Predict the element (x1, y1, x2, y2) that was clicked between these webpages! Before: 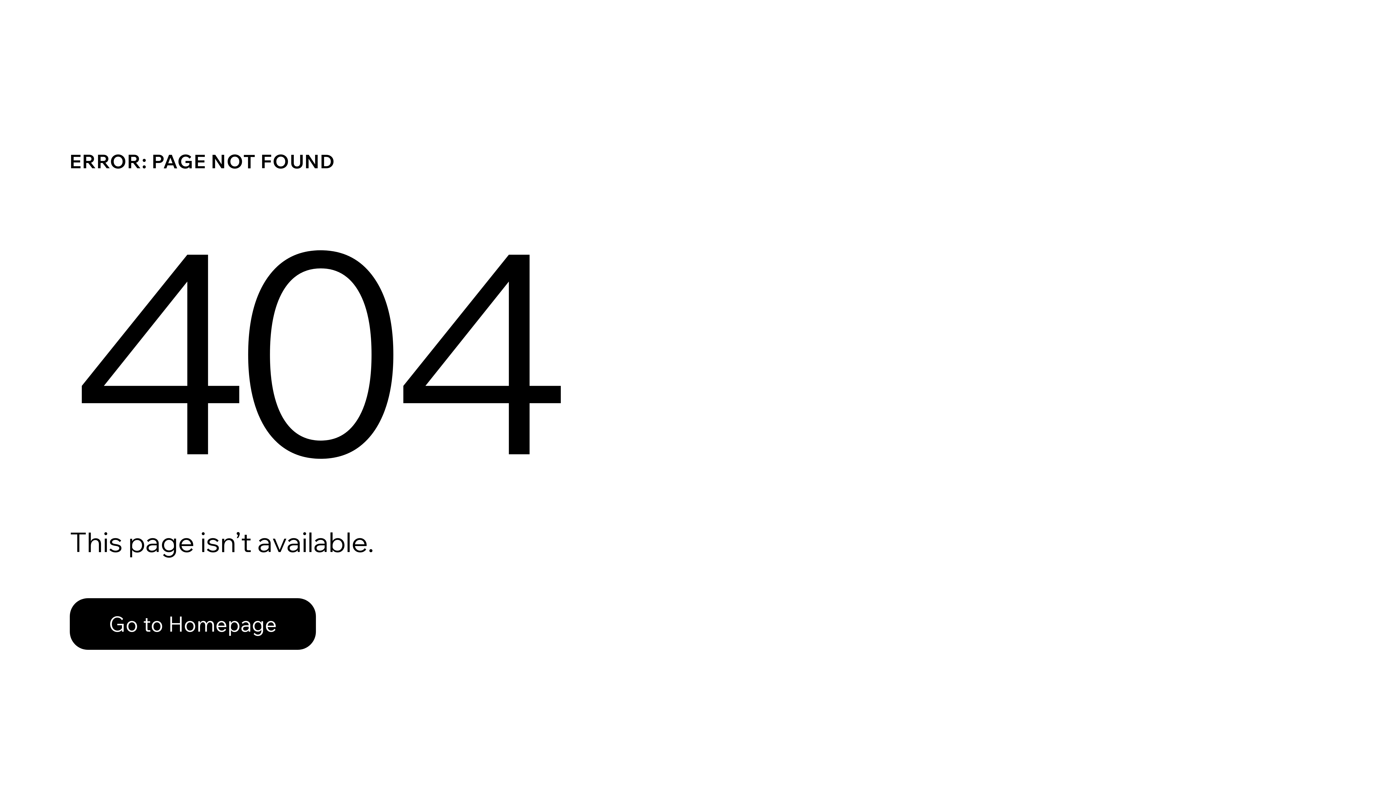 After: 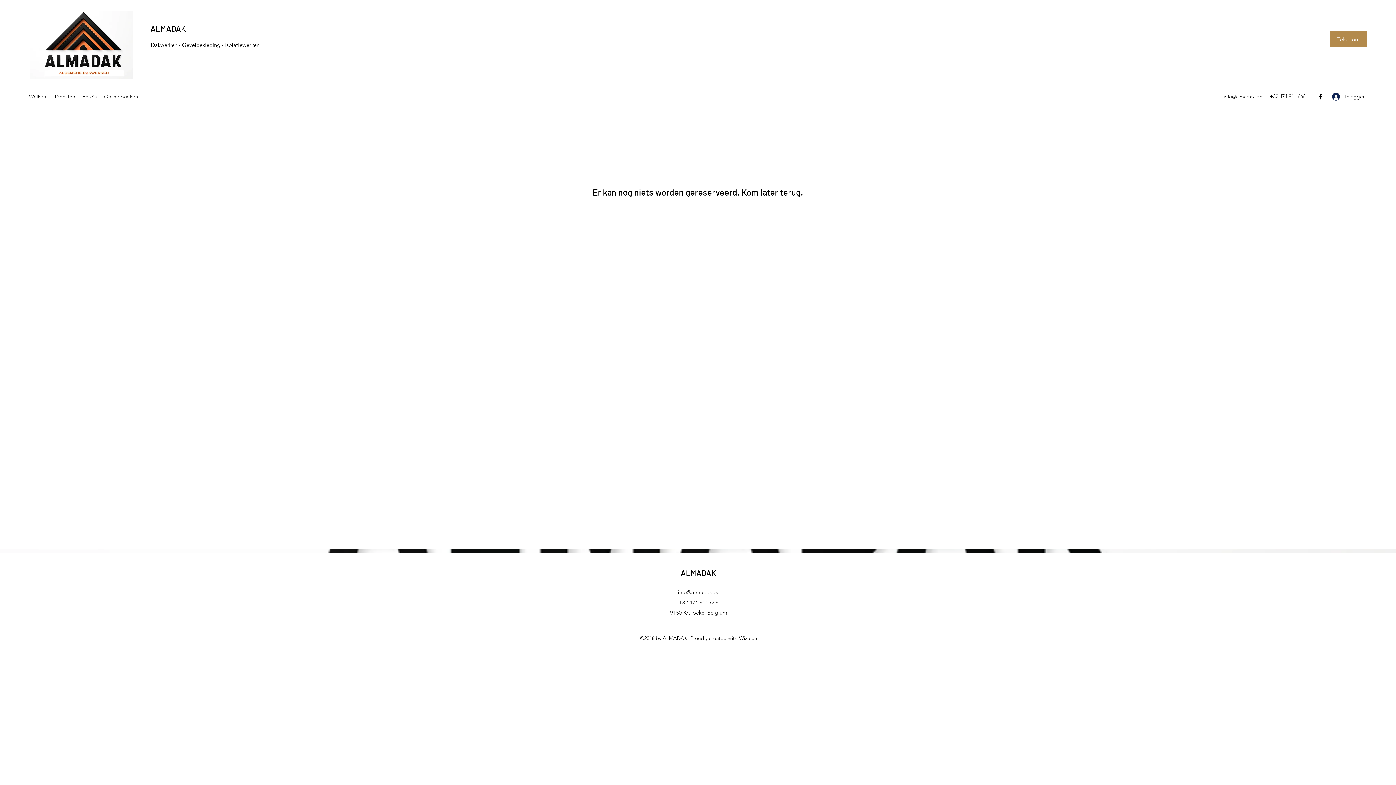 Action: label: Go to Homepage bbox: (69, 598, 316, 650)